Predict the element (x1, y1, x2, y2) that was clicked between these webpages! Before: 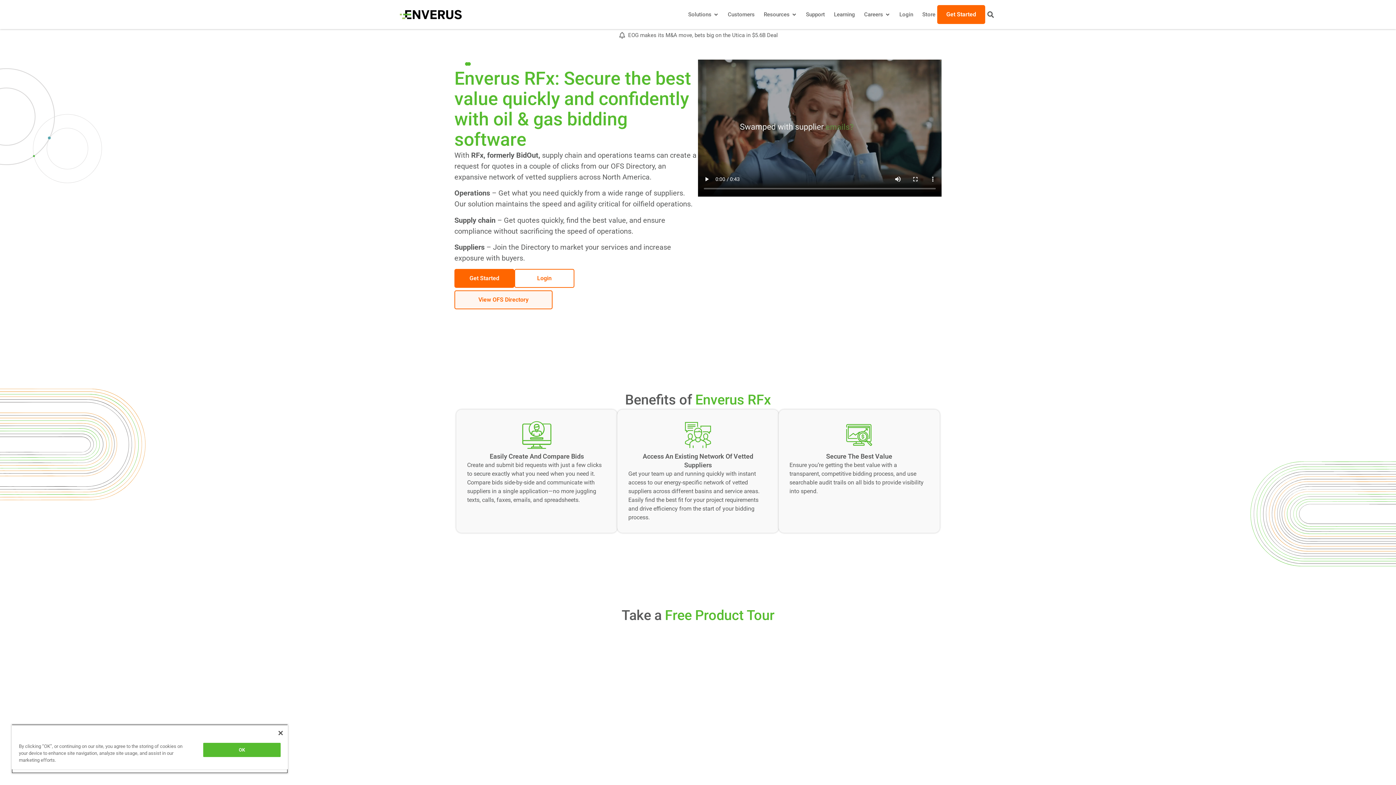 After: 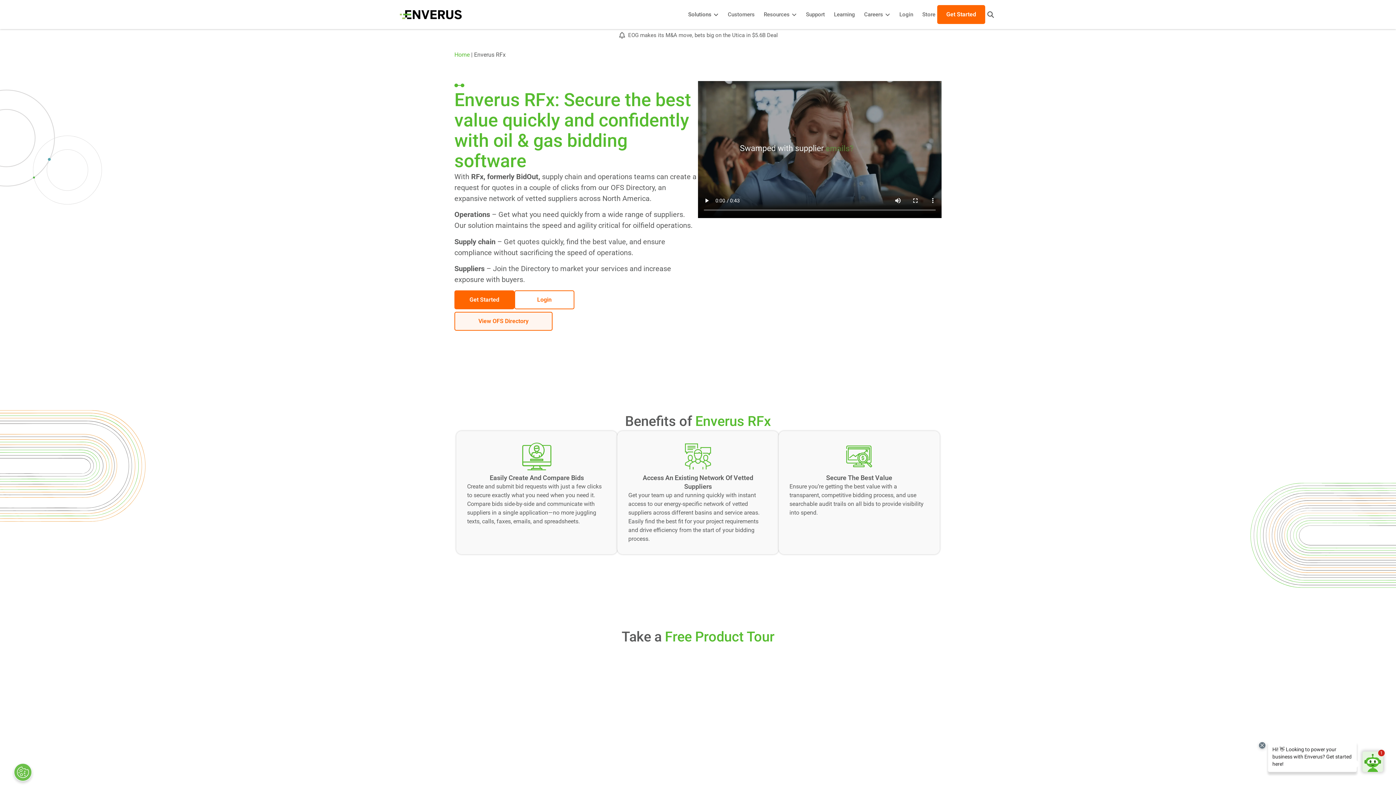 Action: label: Open Solutions bbox: (713, 10, 718, 18)